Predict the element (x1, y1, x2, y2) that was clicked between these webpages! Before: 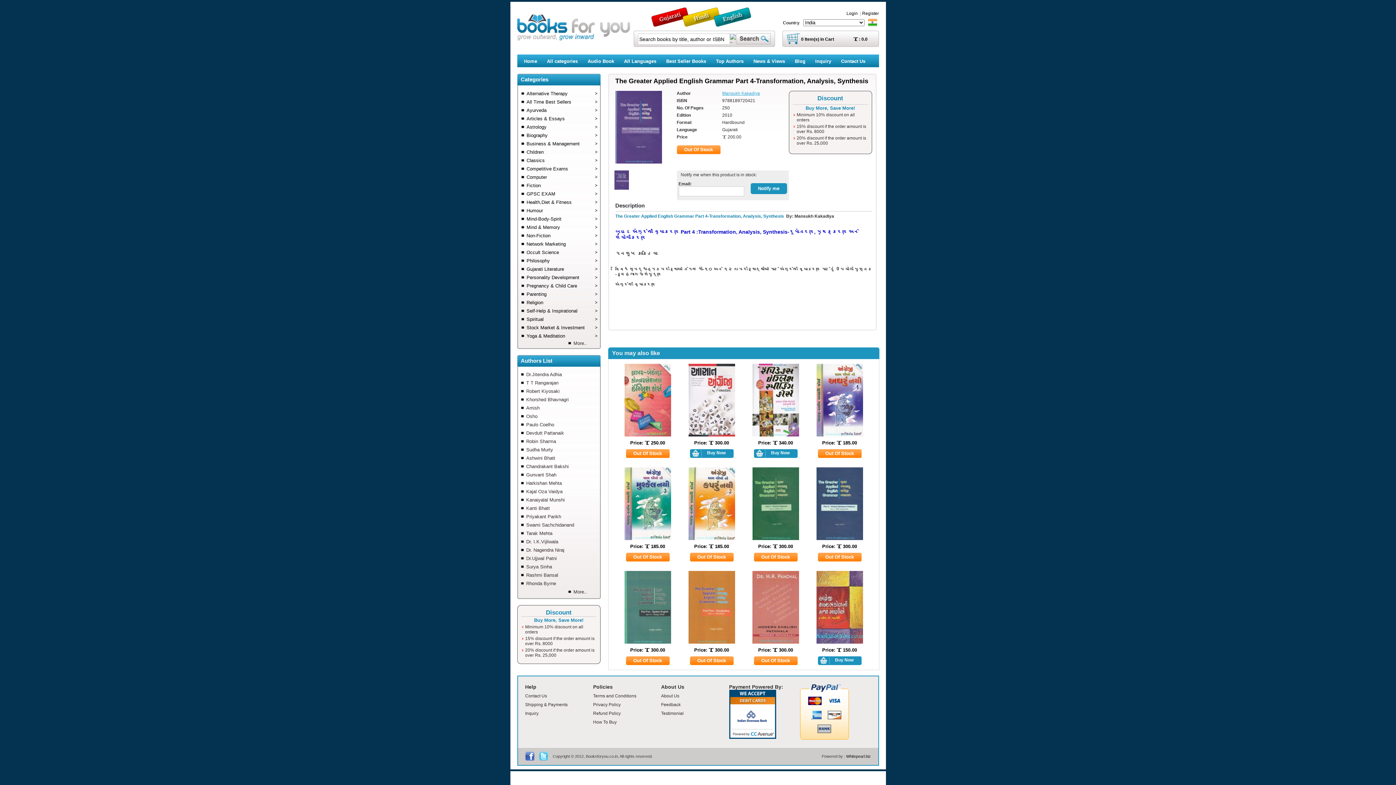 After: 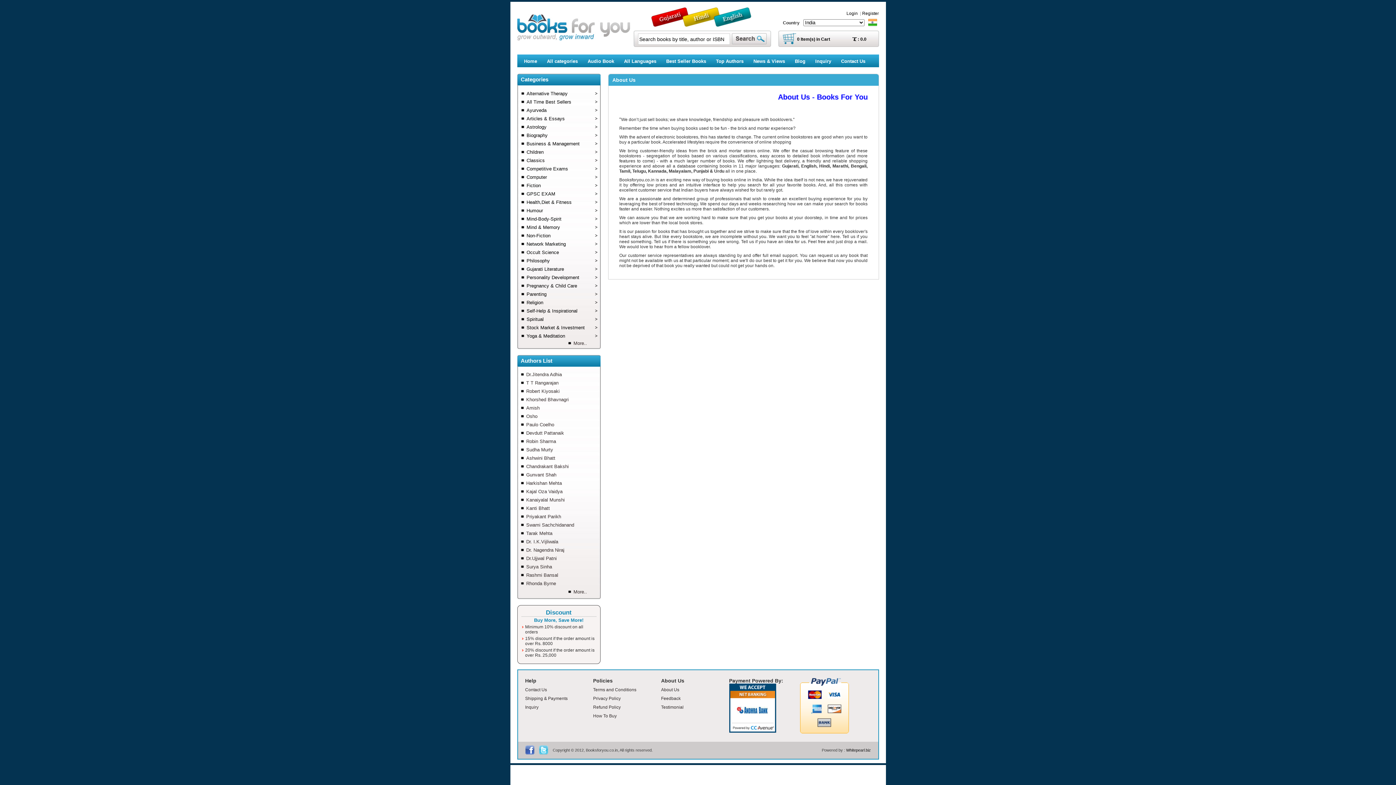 Action: bbox: (661, 692, 729, 700) label: About Us